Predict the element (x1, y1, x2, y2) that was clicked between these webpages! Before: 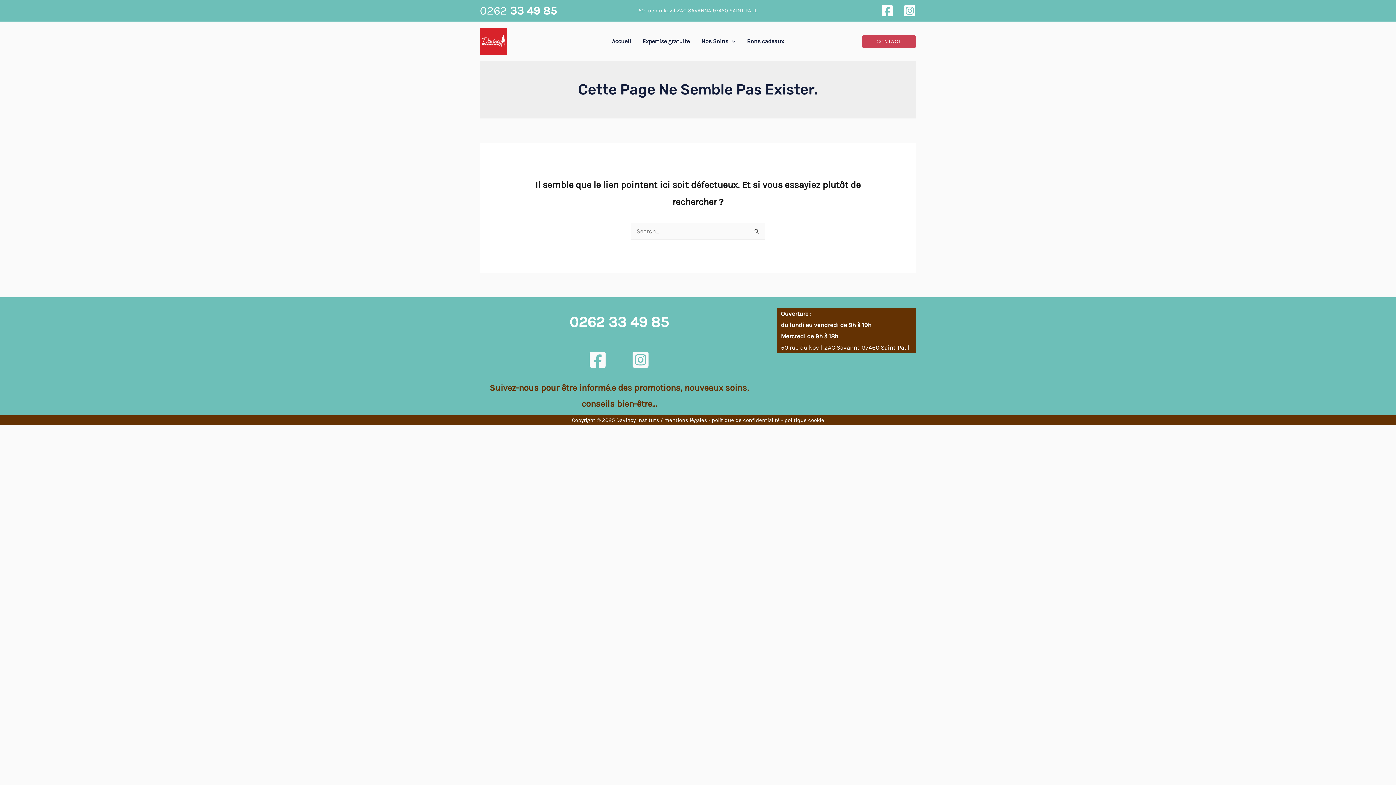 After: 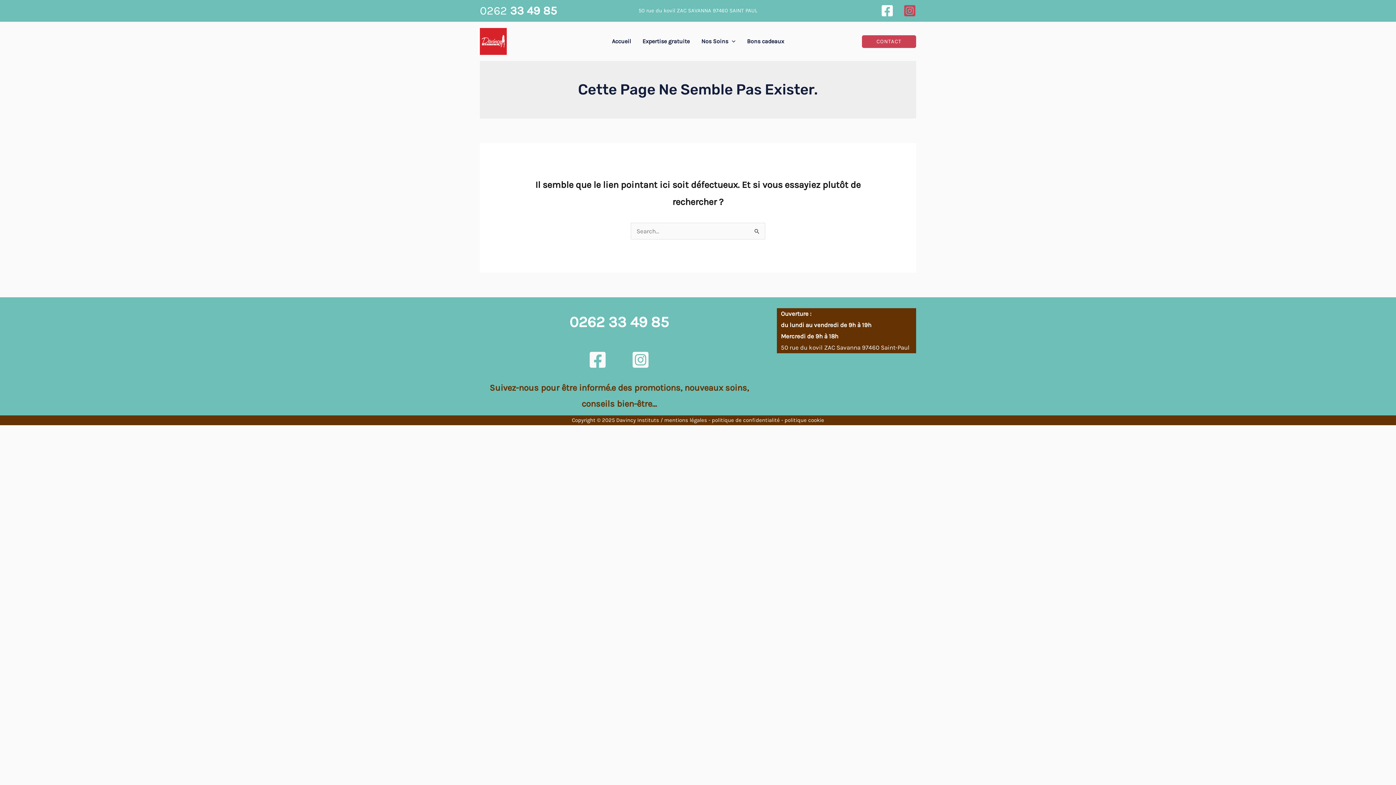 Action: label: Instagram bbox: (903, 4, 916, 17)